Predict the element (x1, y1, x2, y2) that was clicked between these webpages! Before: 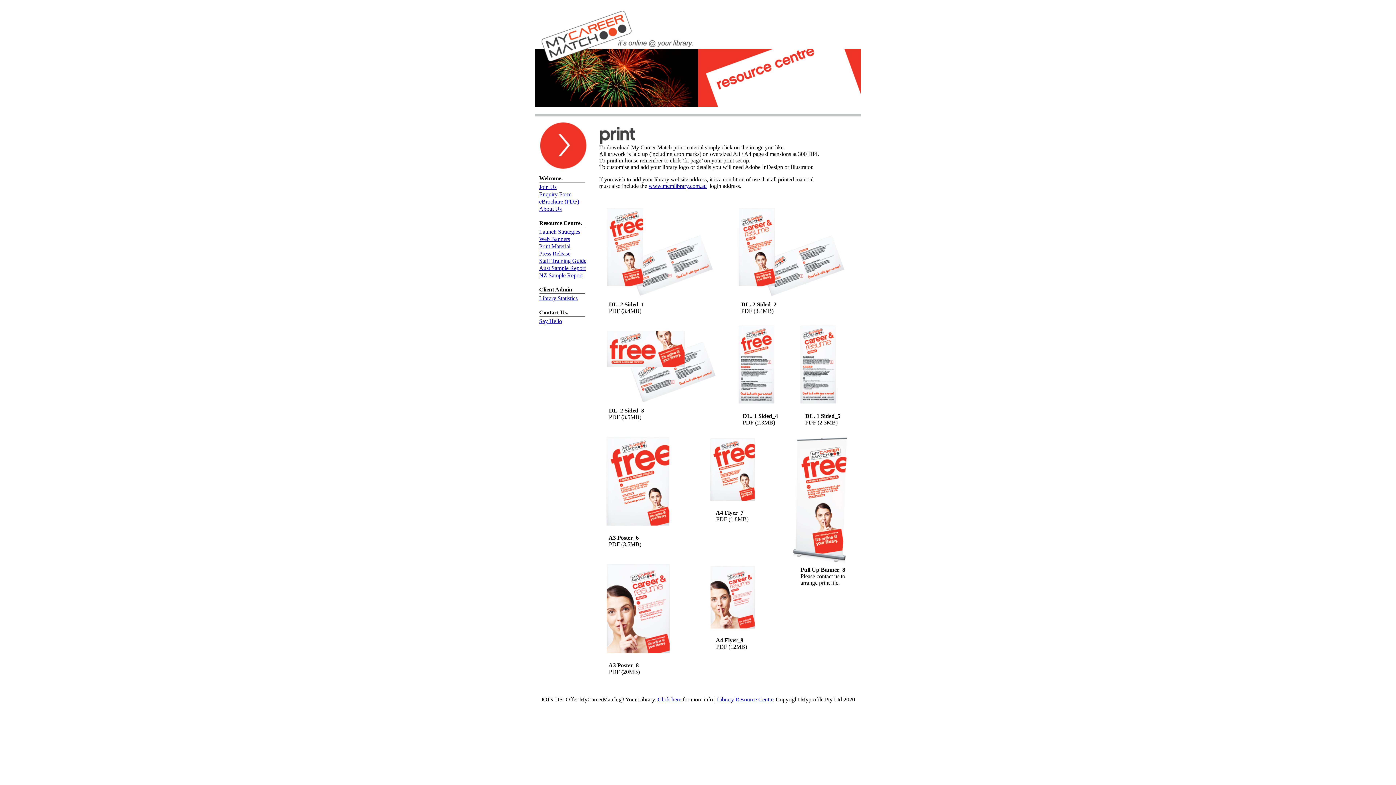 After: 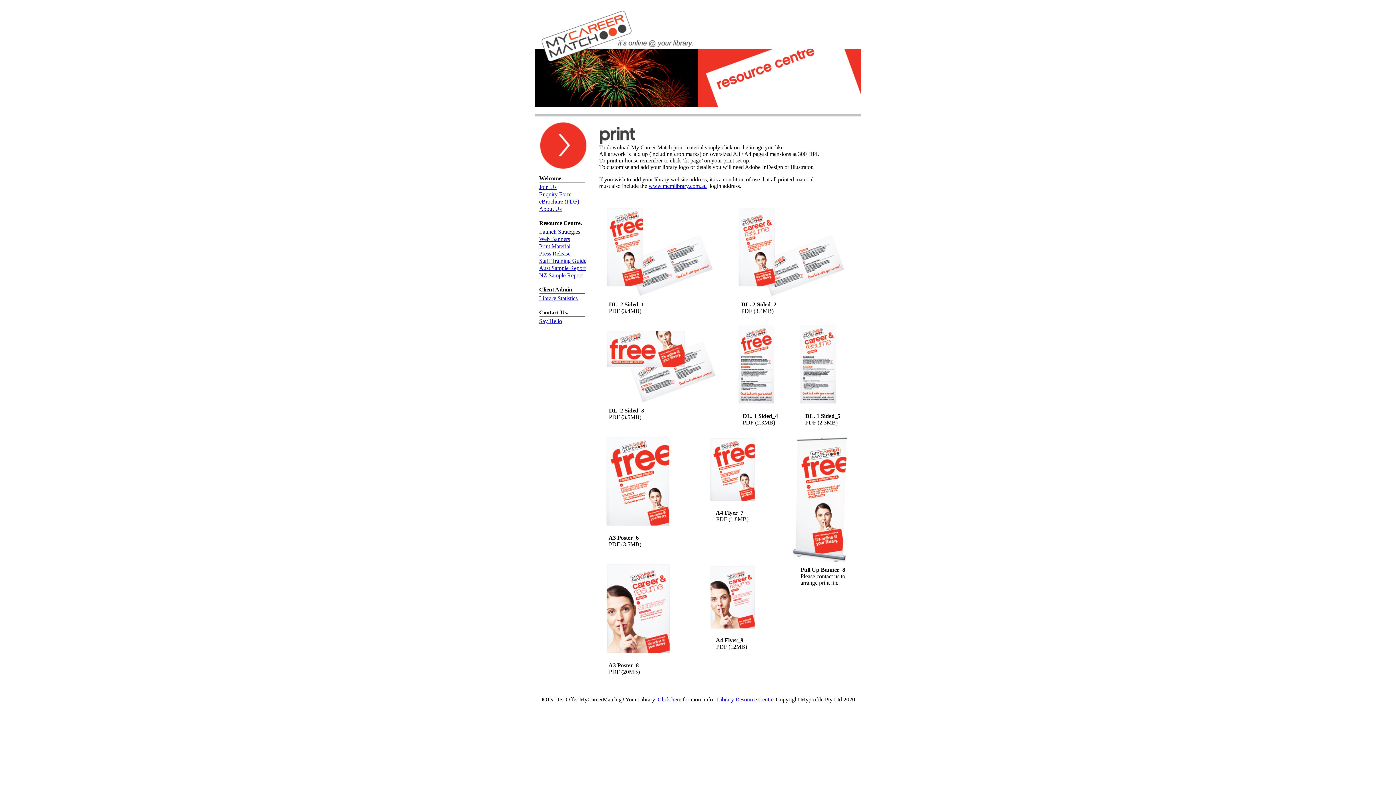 Action: bbox: (600, 296, 725, 302)